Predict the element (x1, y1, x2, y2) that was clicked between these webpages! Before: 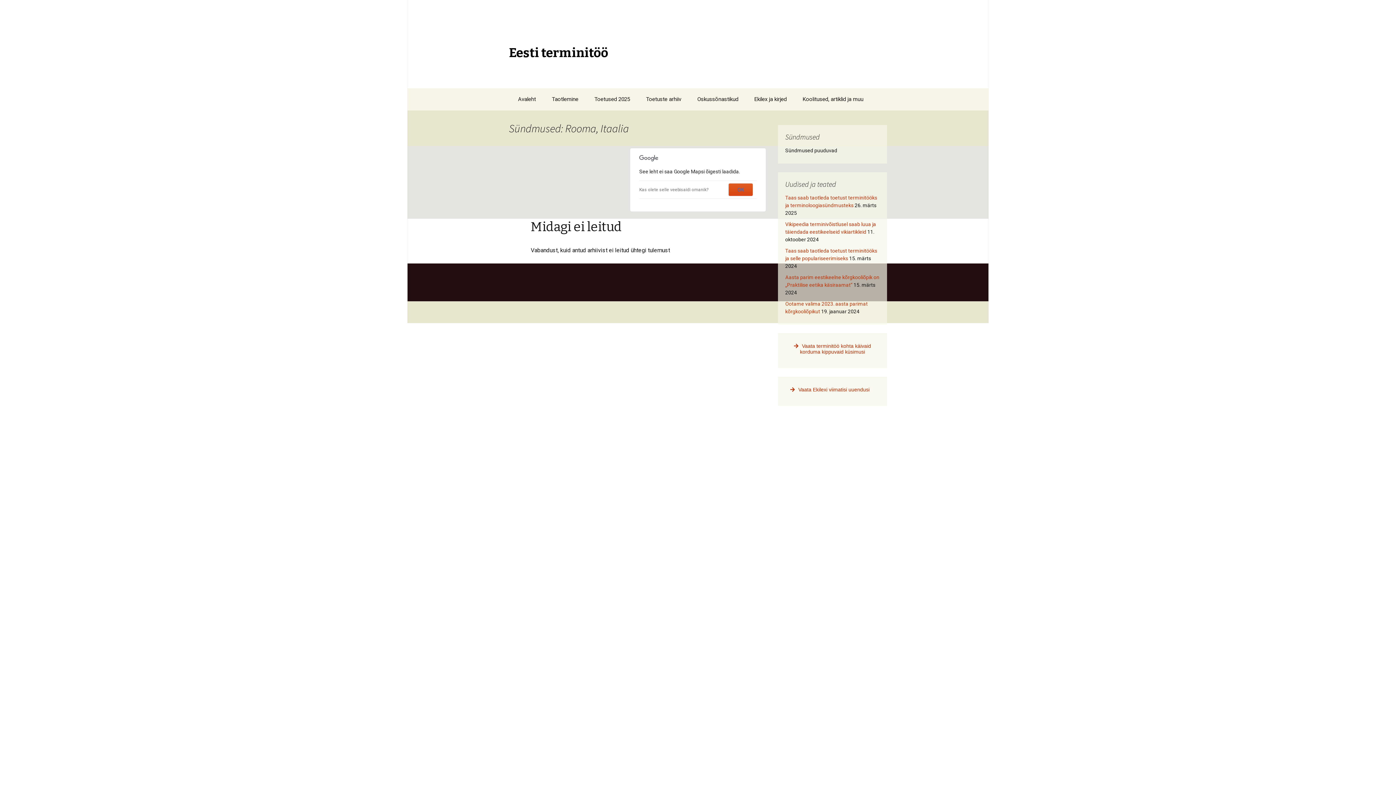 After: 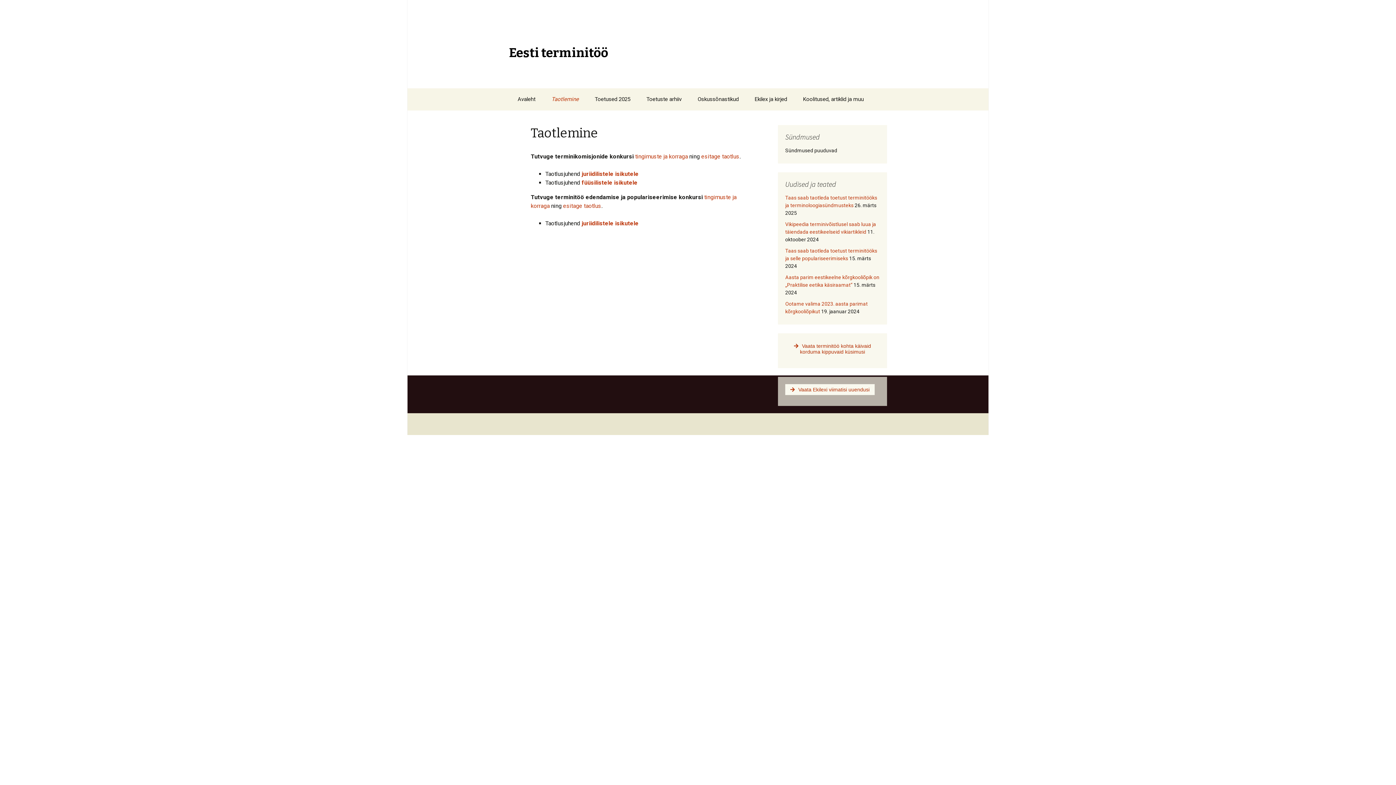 Action: label: Taotlemine bbox: (544, 91, 585, 107)